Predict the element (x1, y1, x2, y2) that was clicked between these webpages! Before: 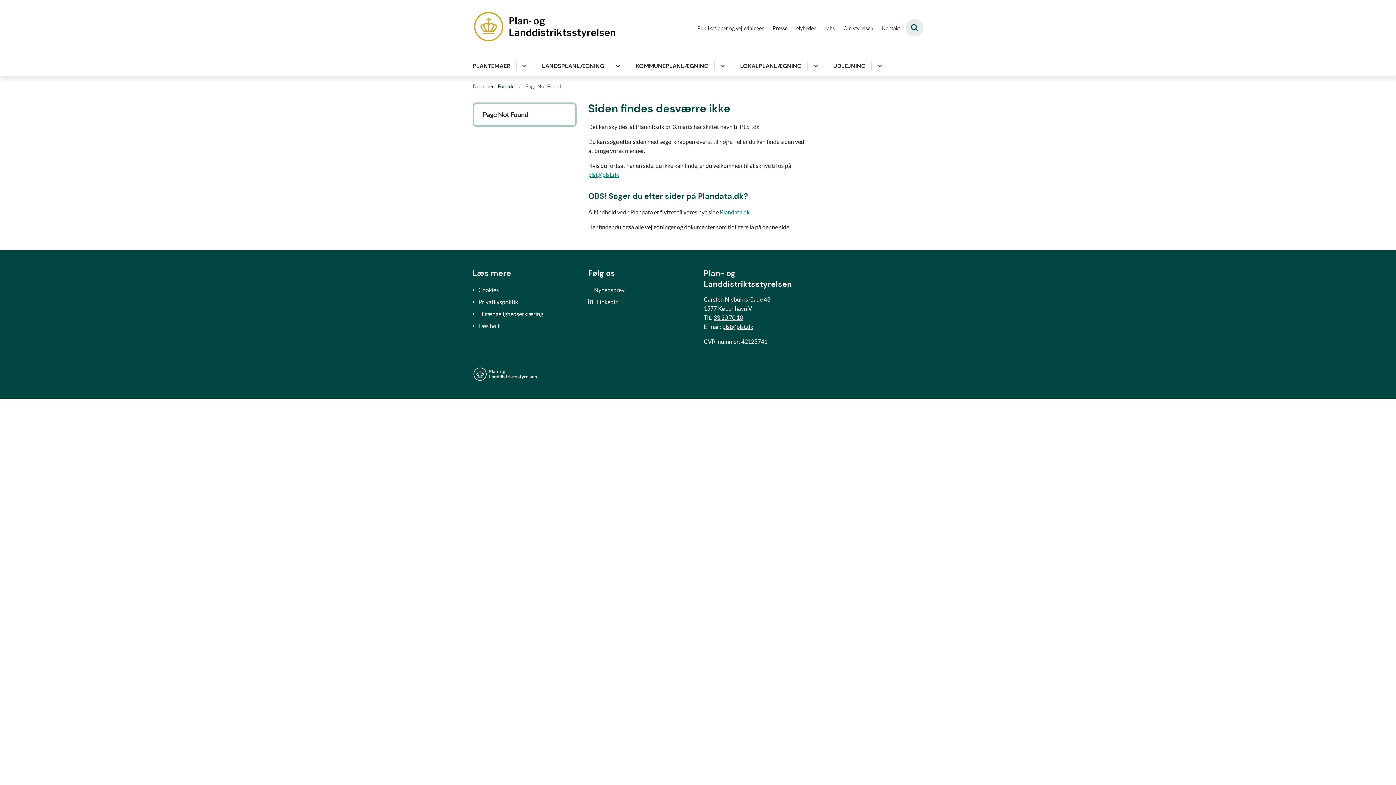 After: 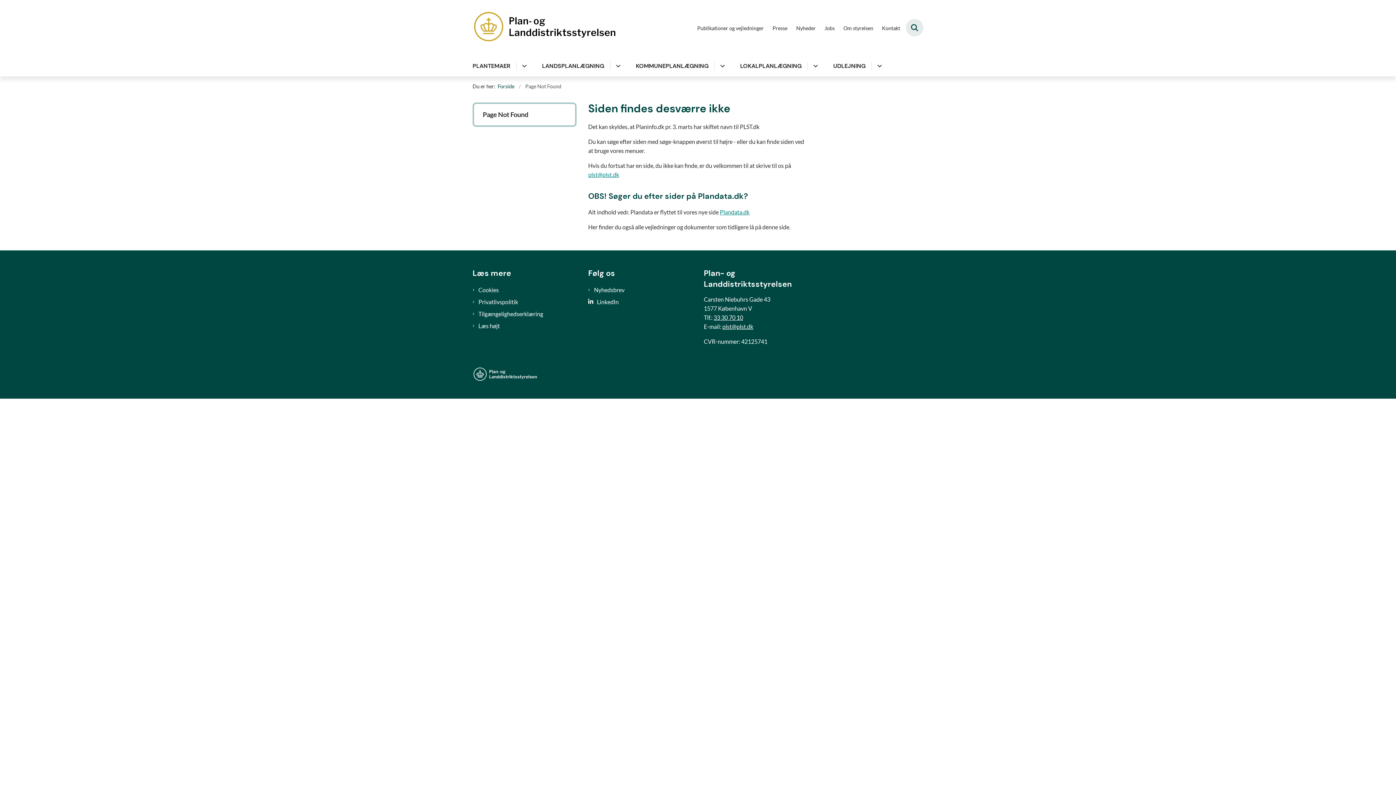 Action: label: Page Not Found bbox: (474, 103, 575, 125)